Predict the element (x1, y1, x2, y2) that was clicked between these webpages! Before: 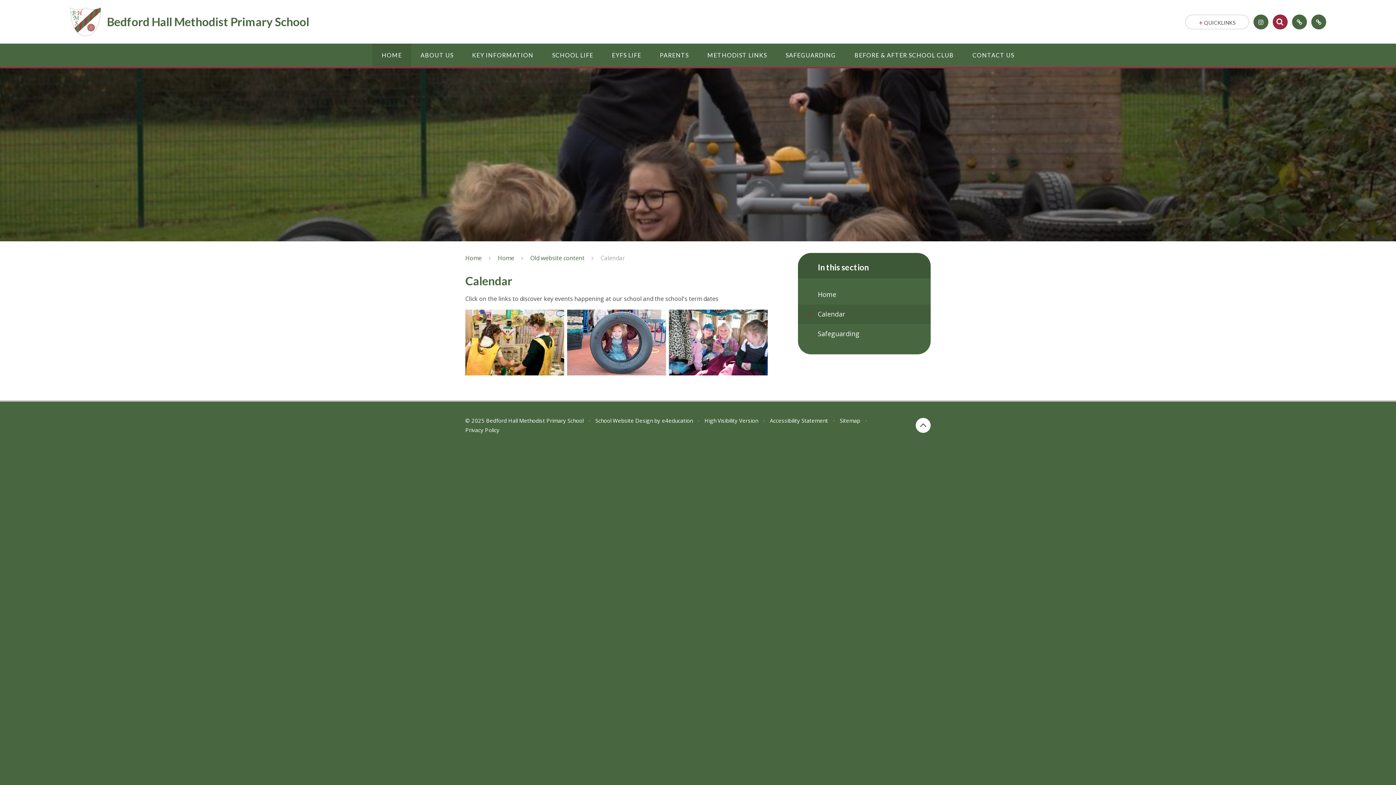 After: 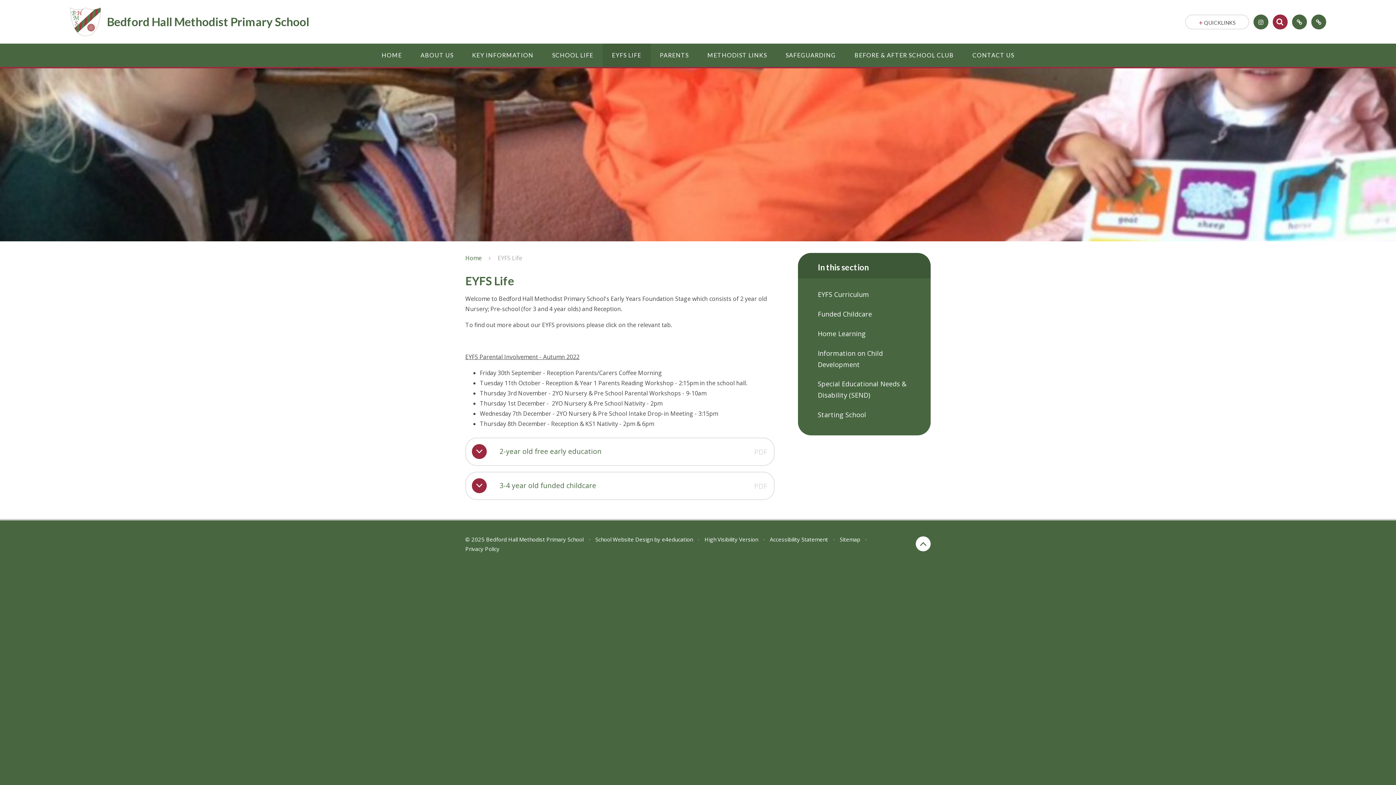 Action: bbox: (602, 43, 650, 66) label: EYFS LIFE